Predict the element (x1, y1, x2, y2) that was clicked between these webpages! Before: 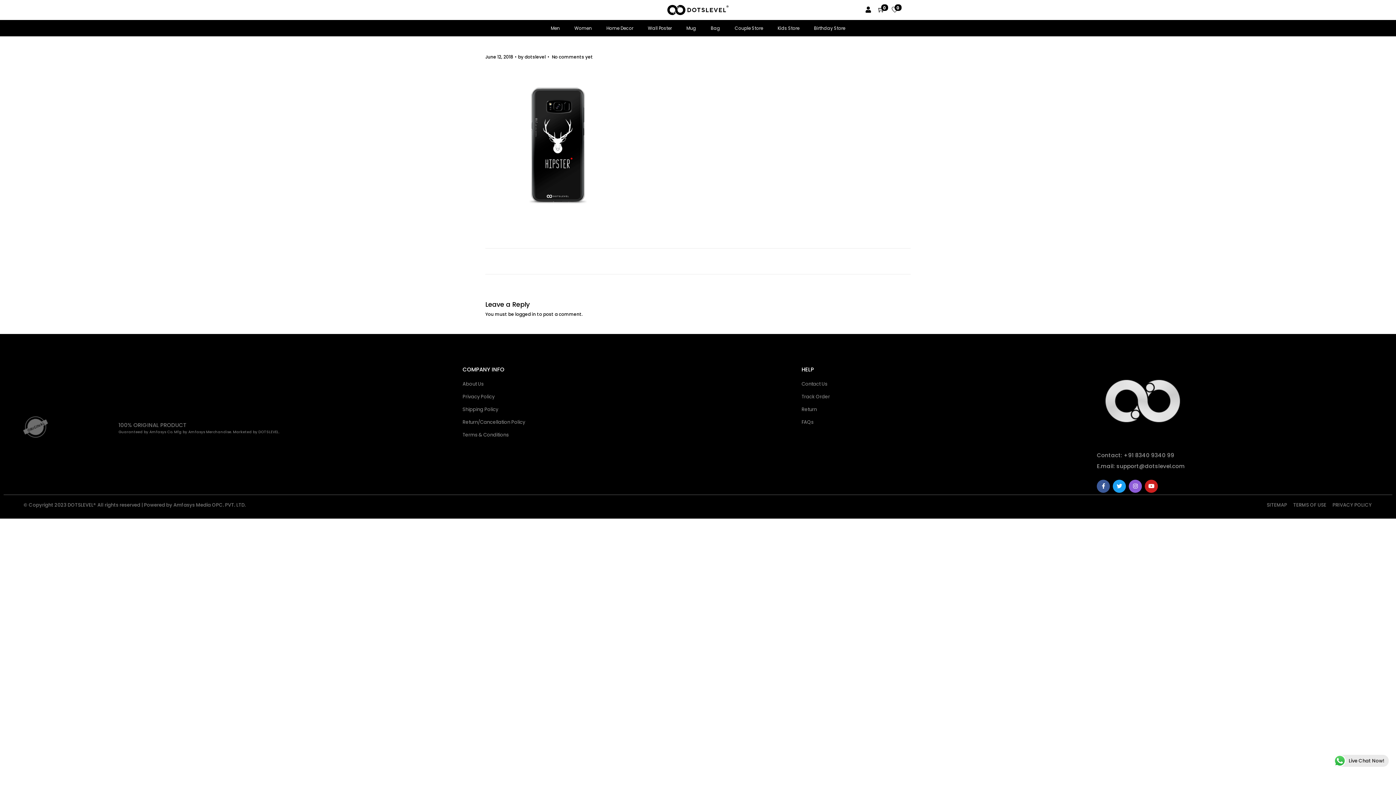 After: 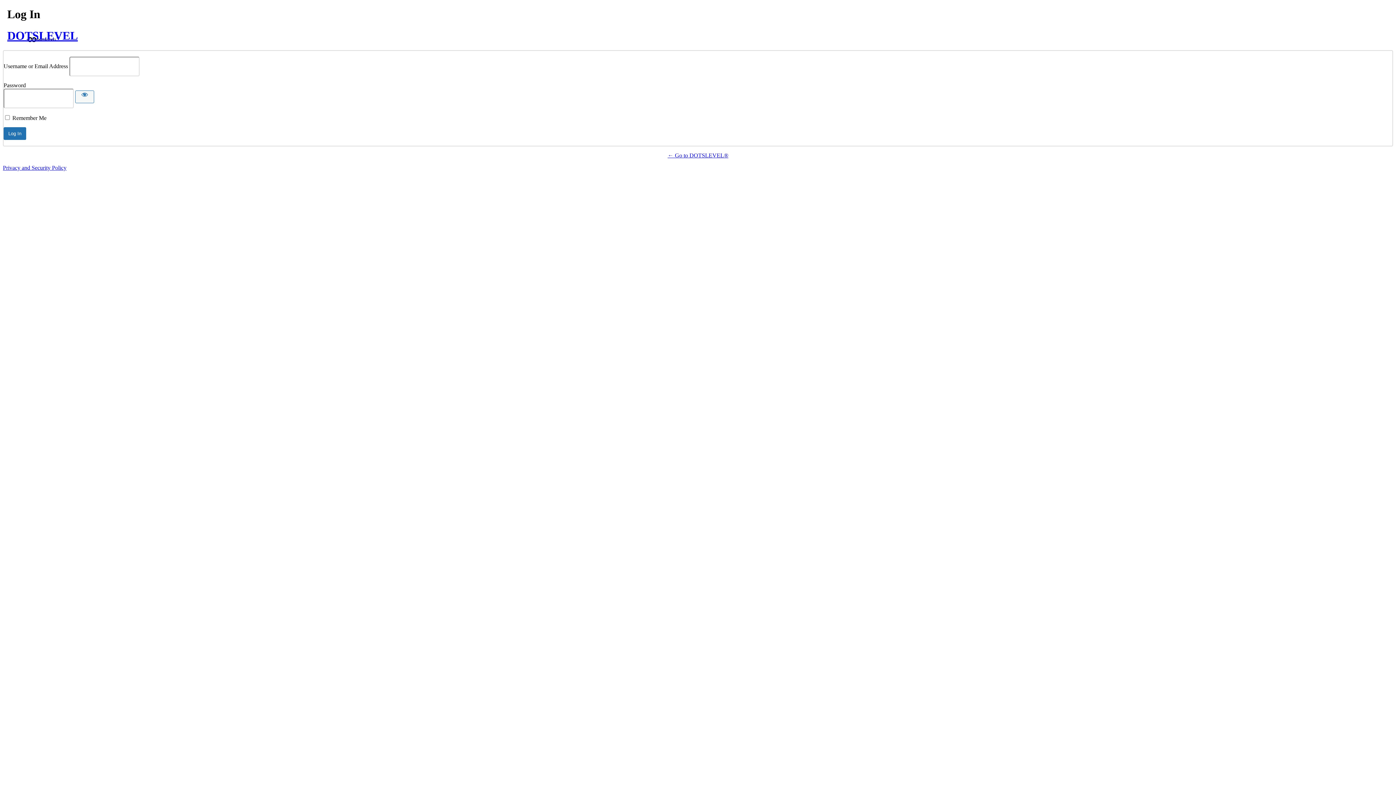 Action: bbox: (515, 311, 536, 317) label: logged in